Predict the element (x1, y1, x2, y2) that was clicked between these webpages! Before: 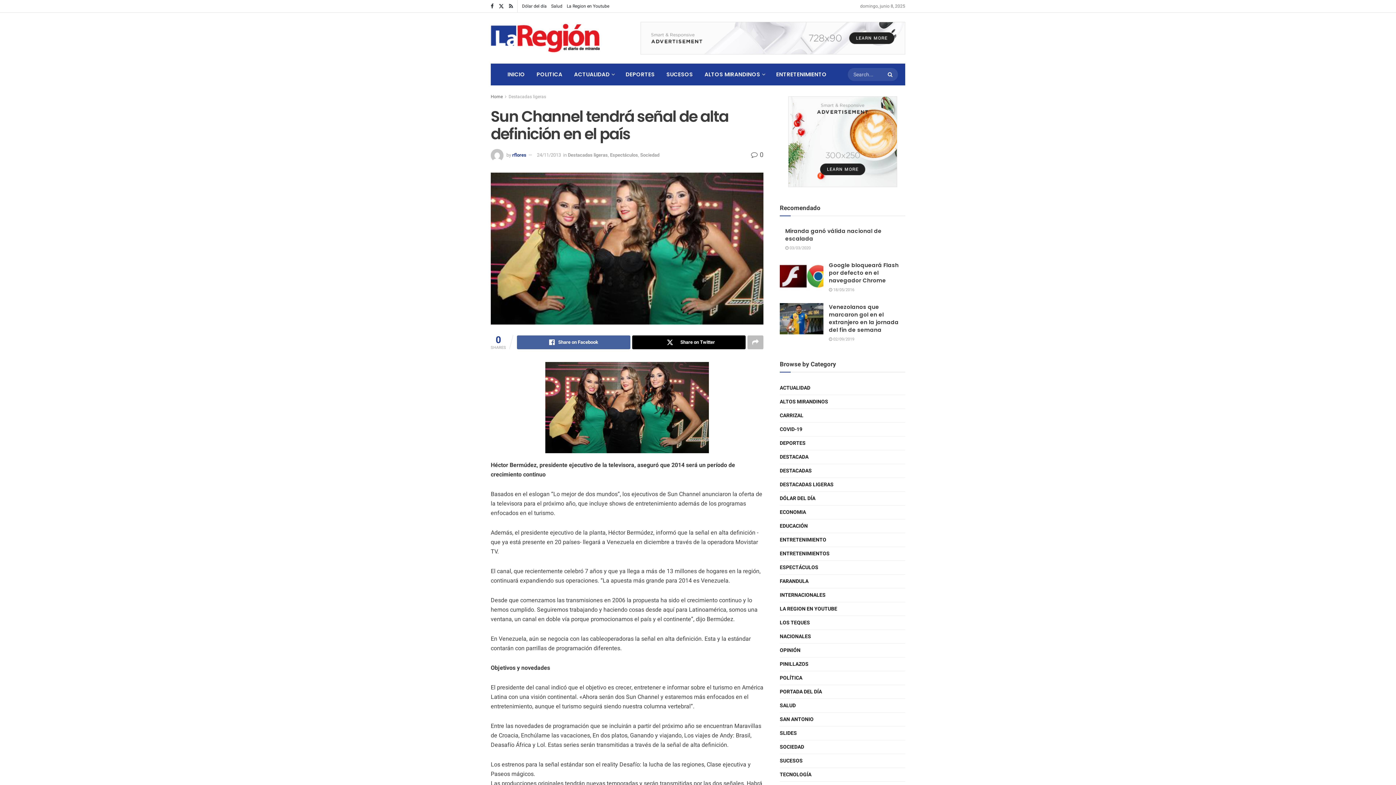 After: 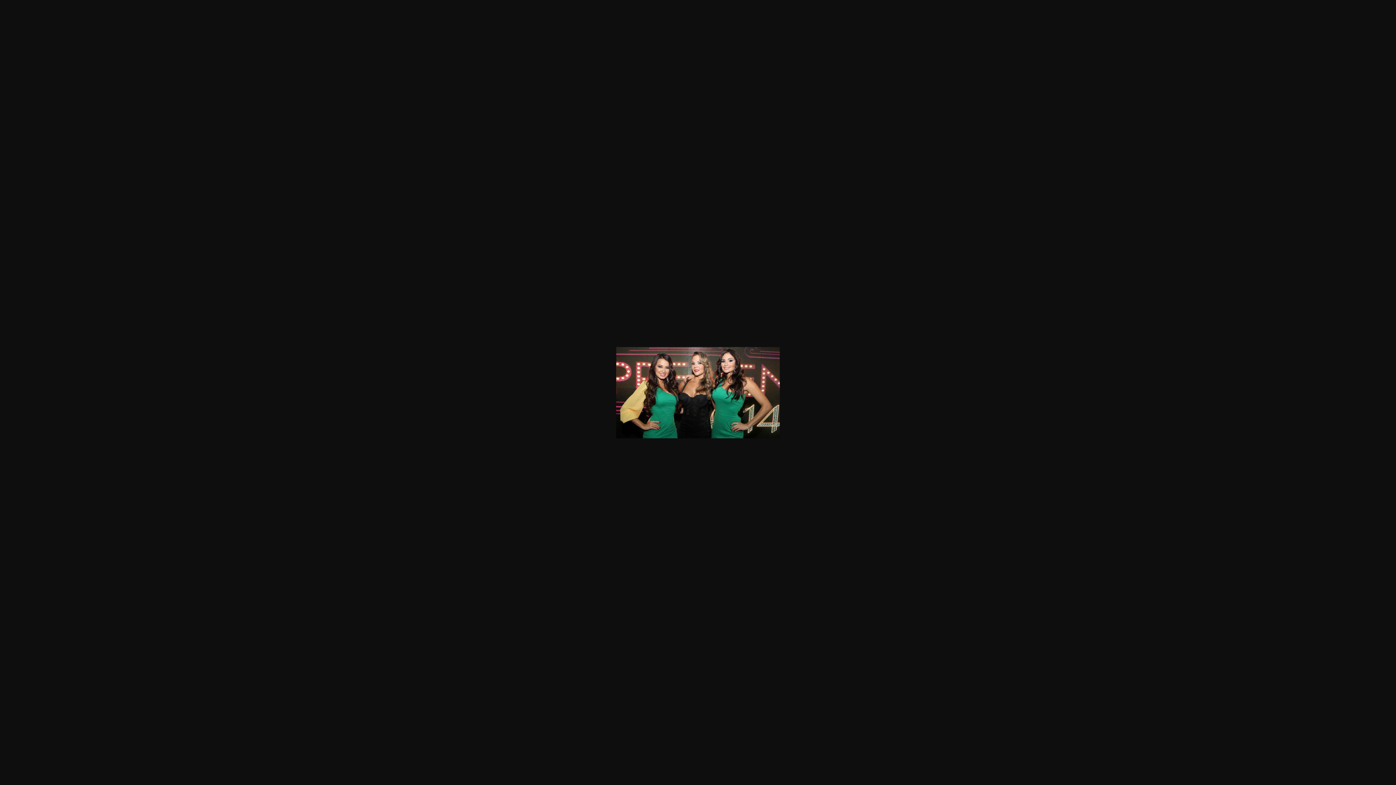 Action: bbox: (490, 362, 763, 453)